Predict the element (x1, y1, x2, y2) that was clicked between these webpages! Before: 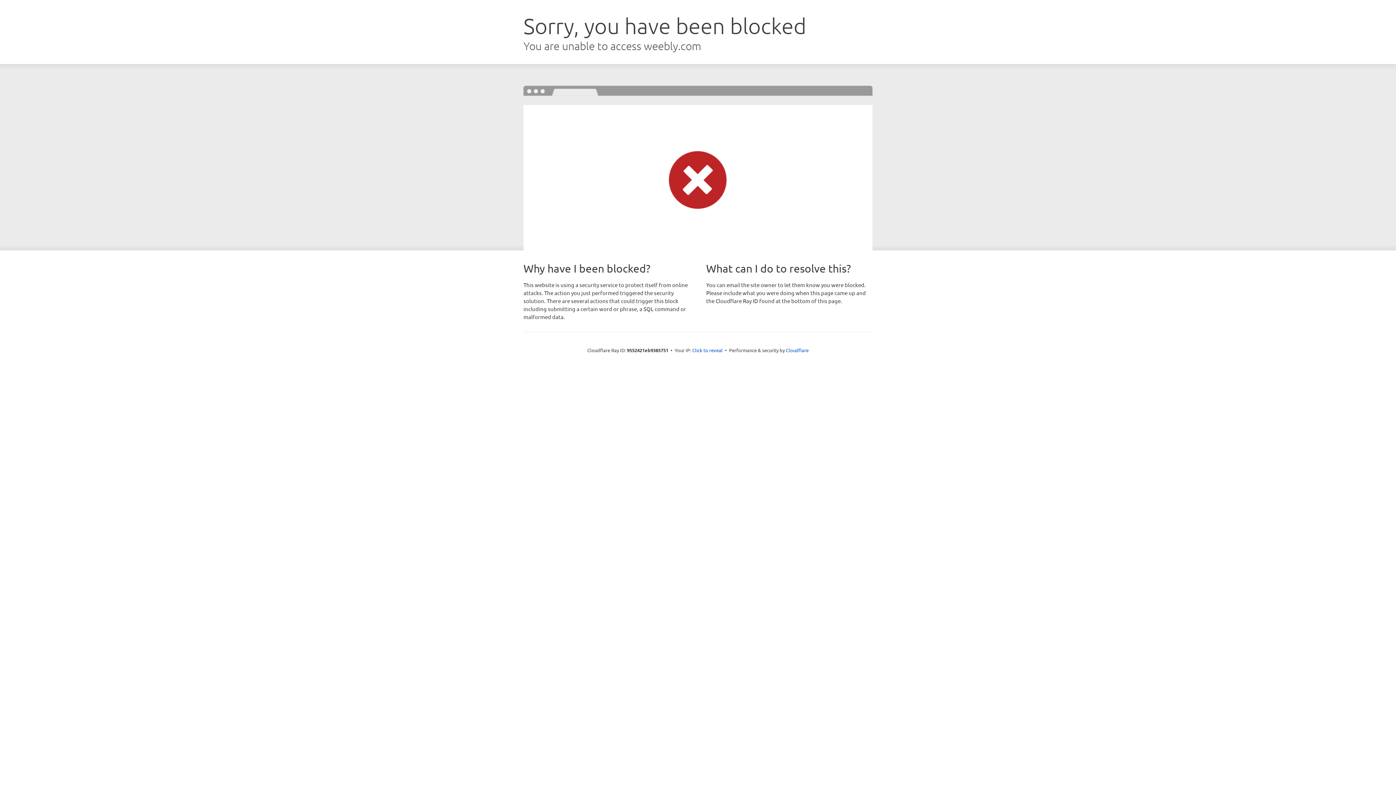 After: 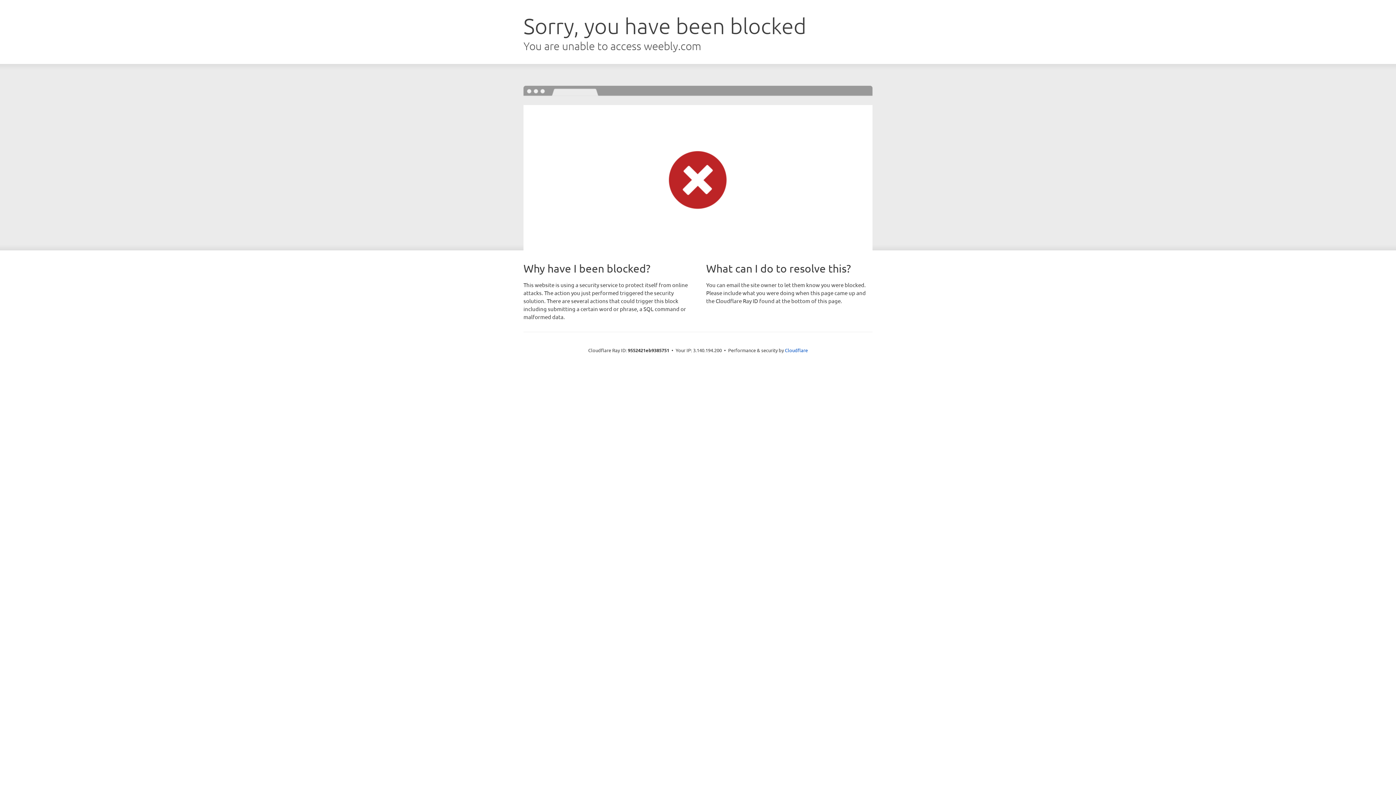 Action: bbox: (692, 346, 722, 353) label: Click to reveal